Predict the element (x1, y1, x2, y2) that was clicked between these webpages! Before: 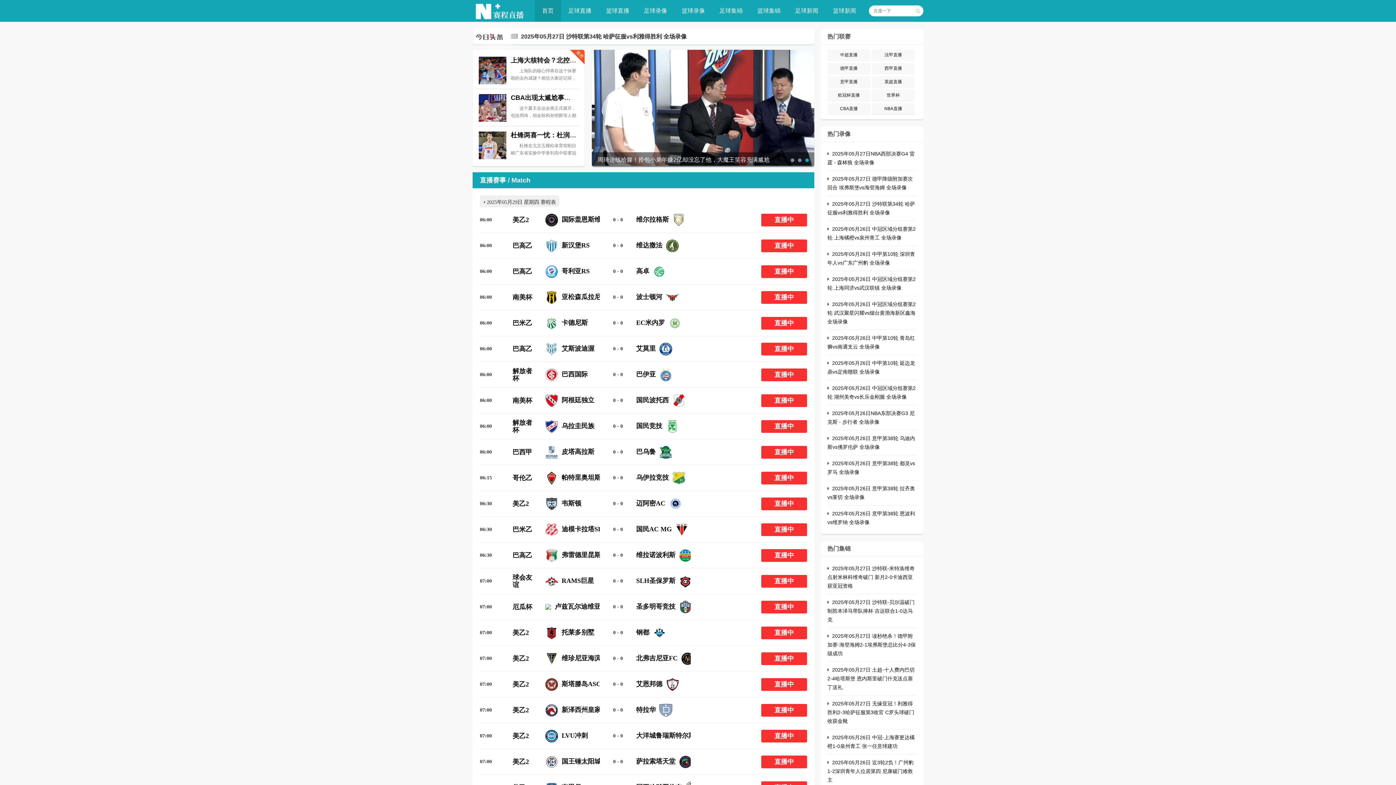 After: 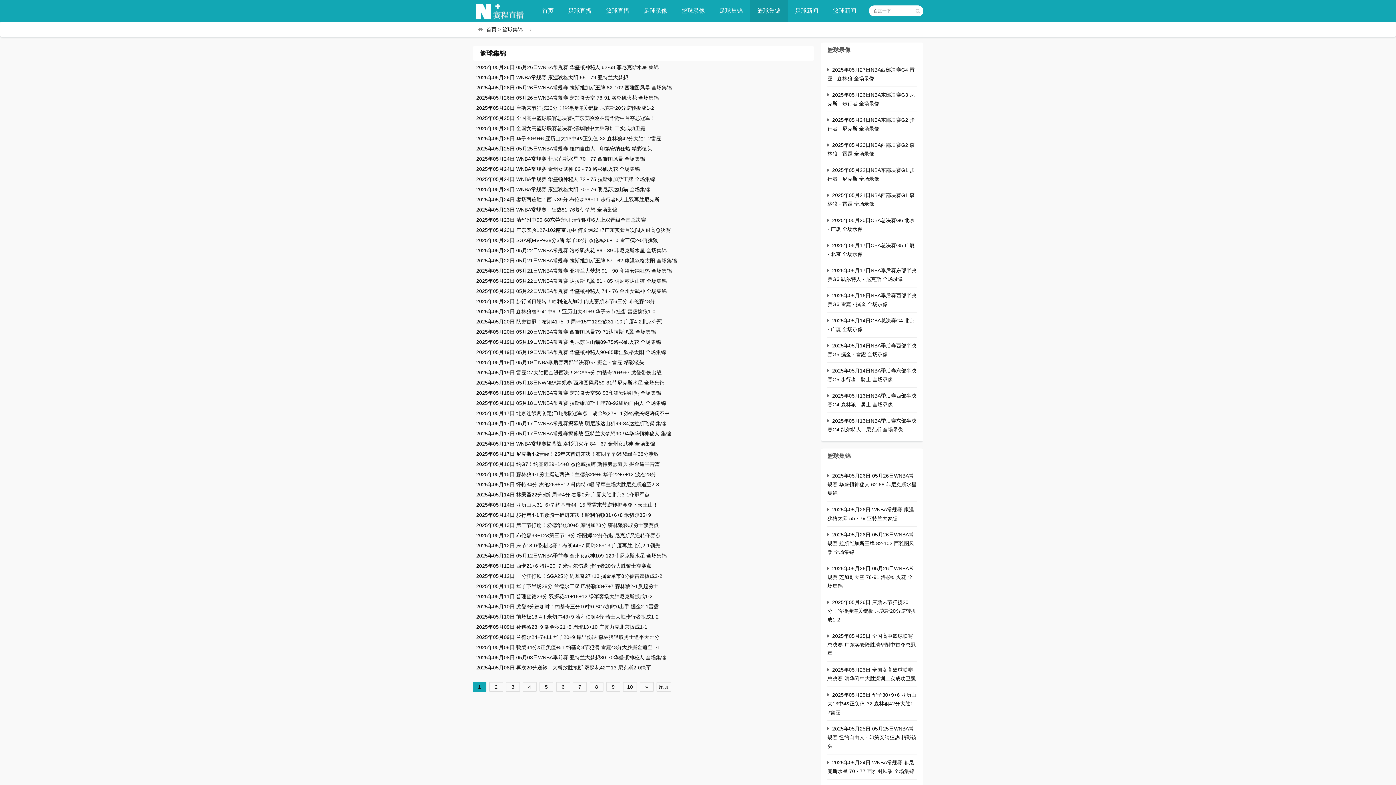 Action: label: 篮球集锦 bbox: (750, 0, 788, 21)